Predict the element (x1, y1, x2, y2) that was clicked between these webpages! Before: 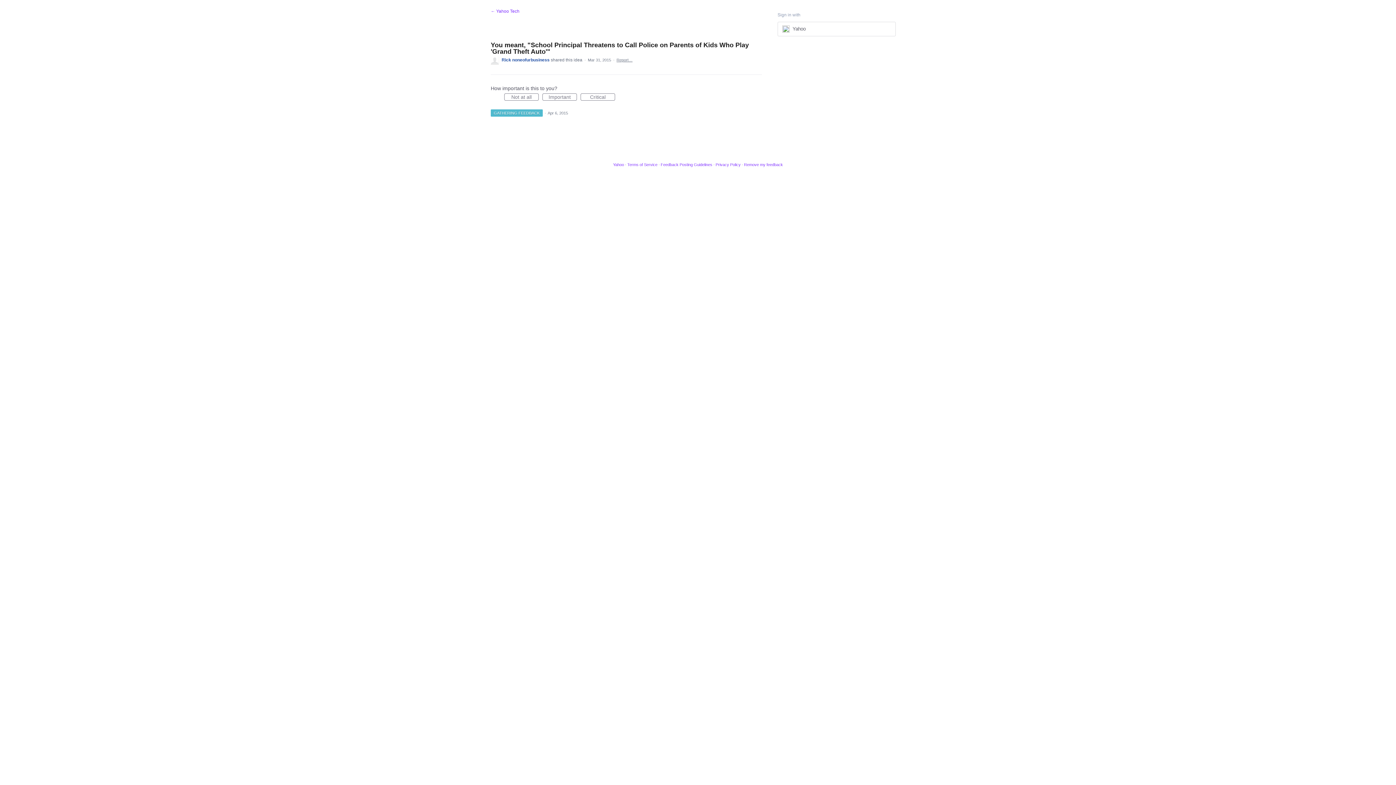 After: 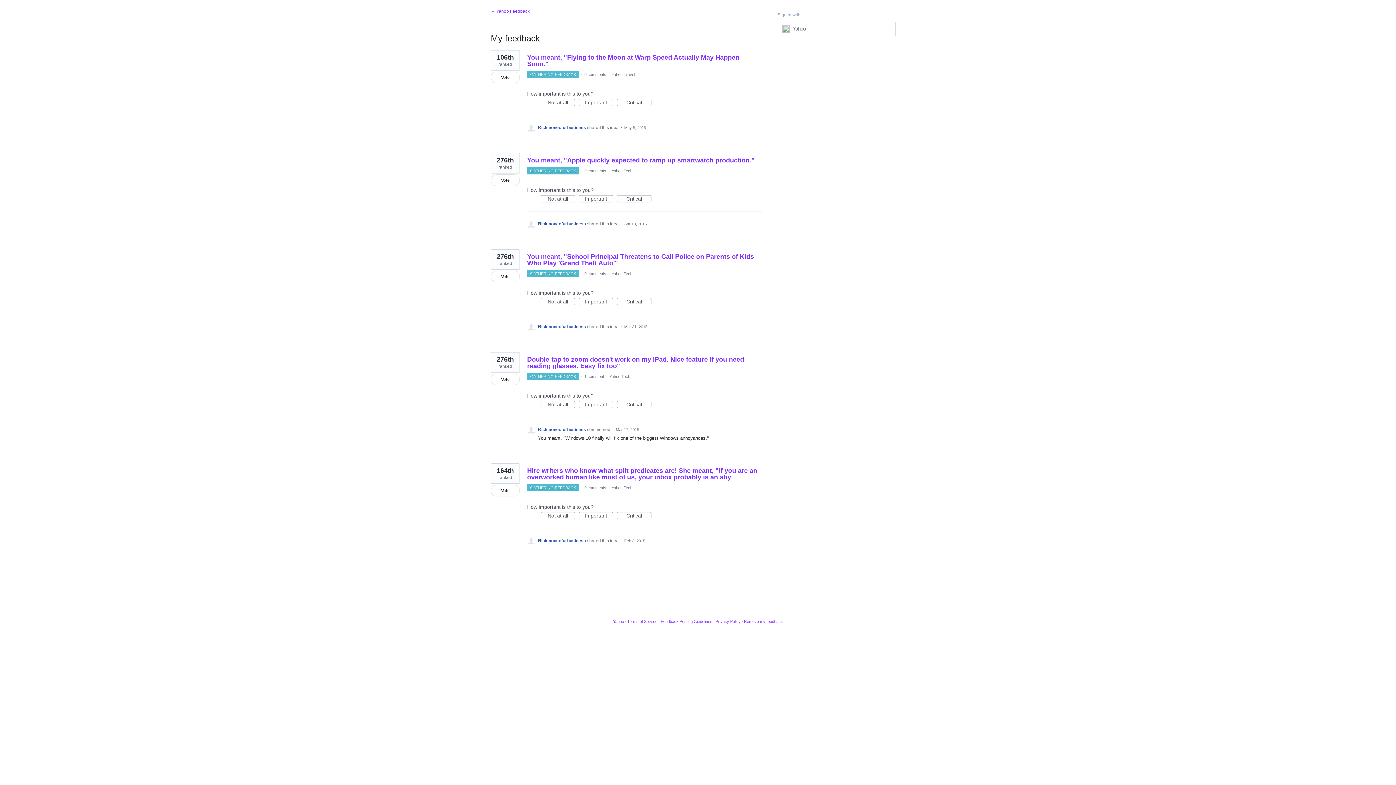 Action: bbox: (501, 57, 550, 62) label: Rick noneofurbusiness 